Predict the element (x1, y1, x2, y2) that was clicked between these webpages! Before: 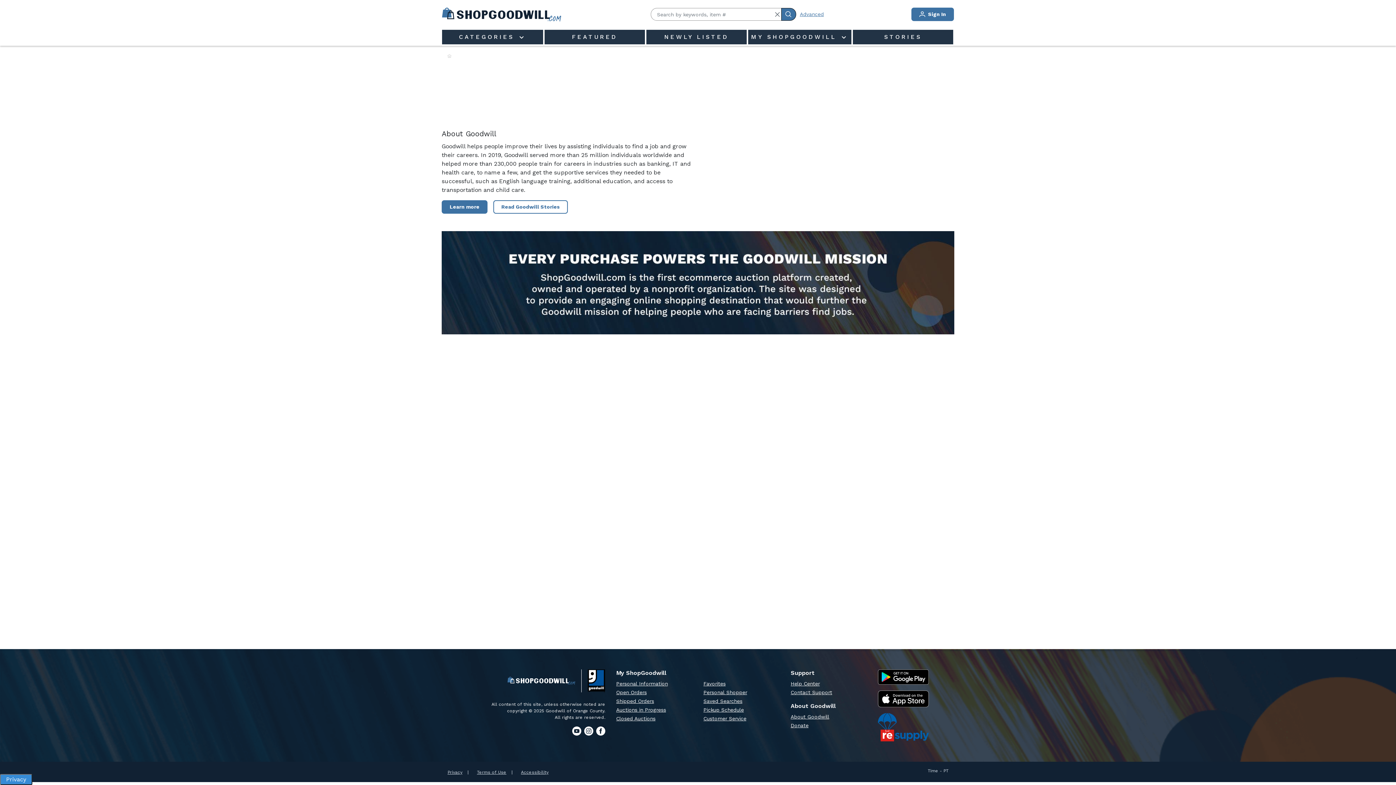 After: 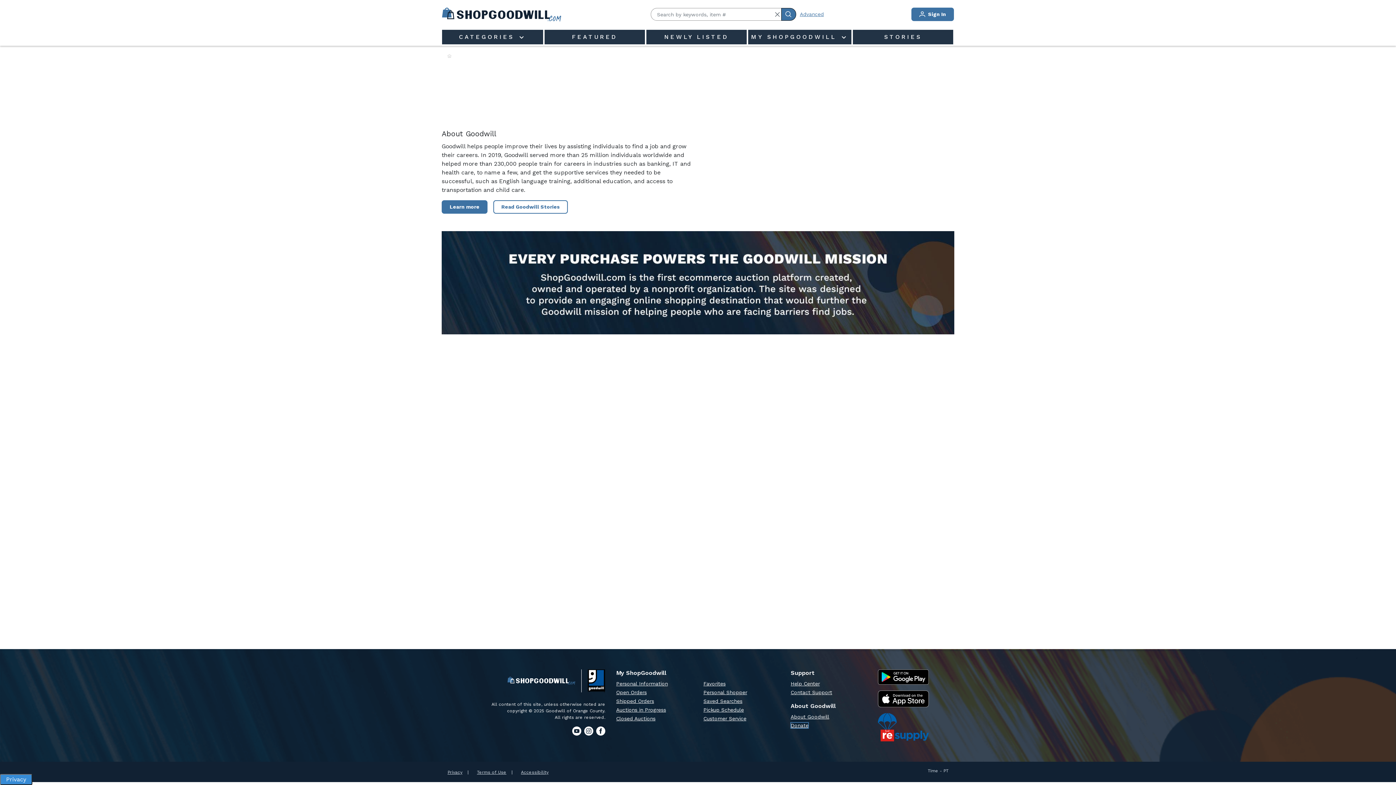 Action: bbox: (790, 722, 808, 728) label: Donate